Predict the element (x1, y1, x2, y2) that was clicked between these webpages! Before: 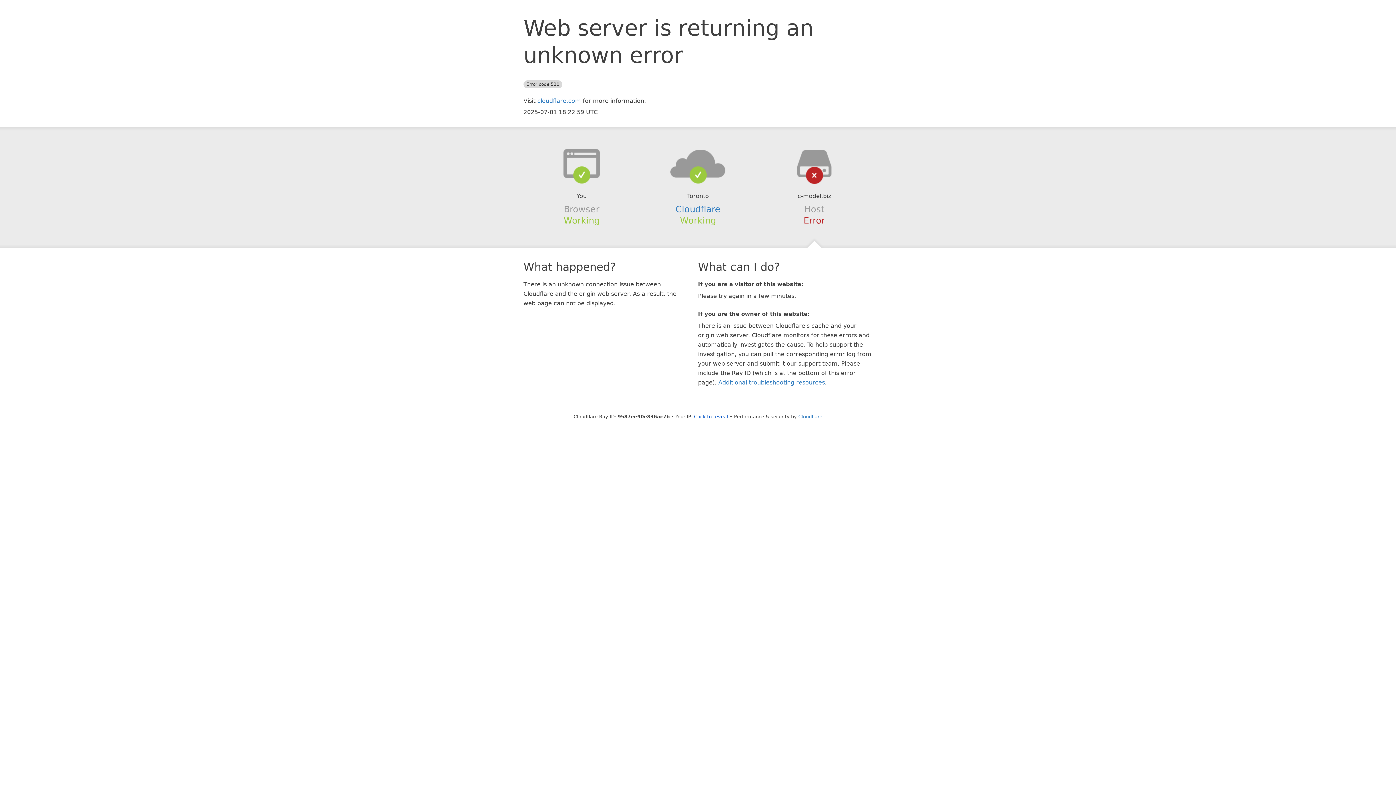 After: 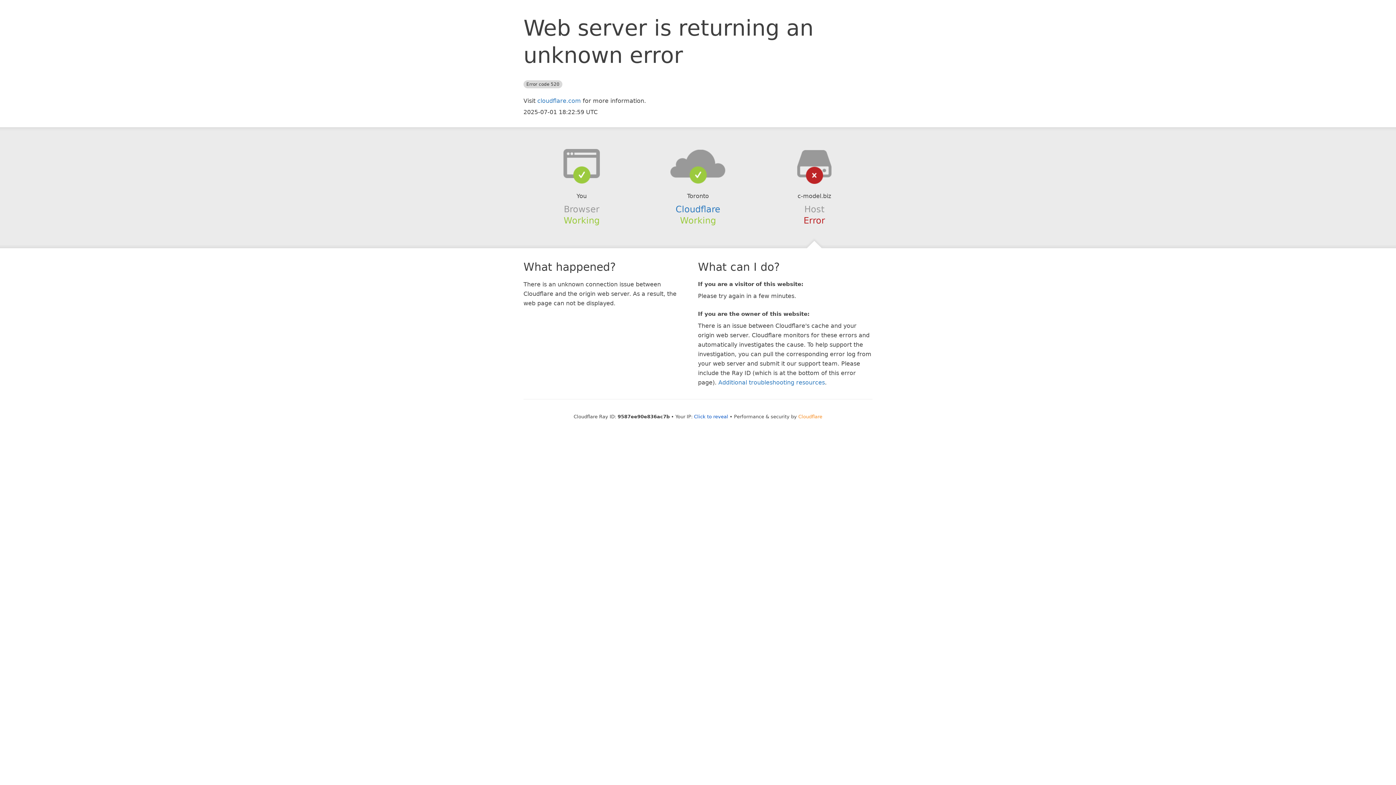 Action: bbox: (798, 414, 822, 419) label: Cloudflare